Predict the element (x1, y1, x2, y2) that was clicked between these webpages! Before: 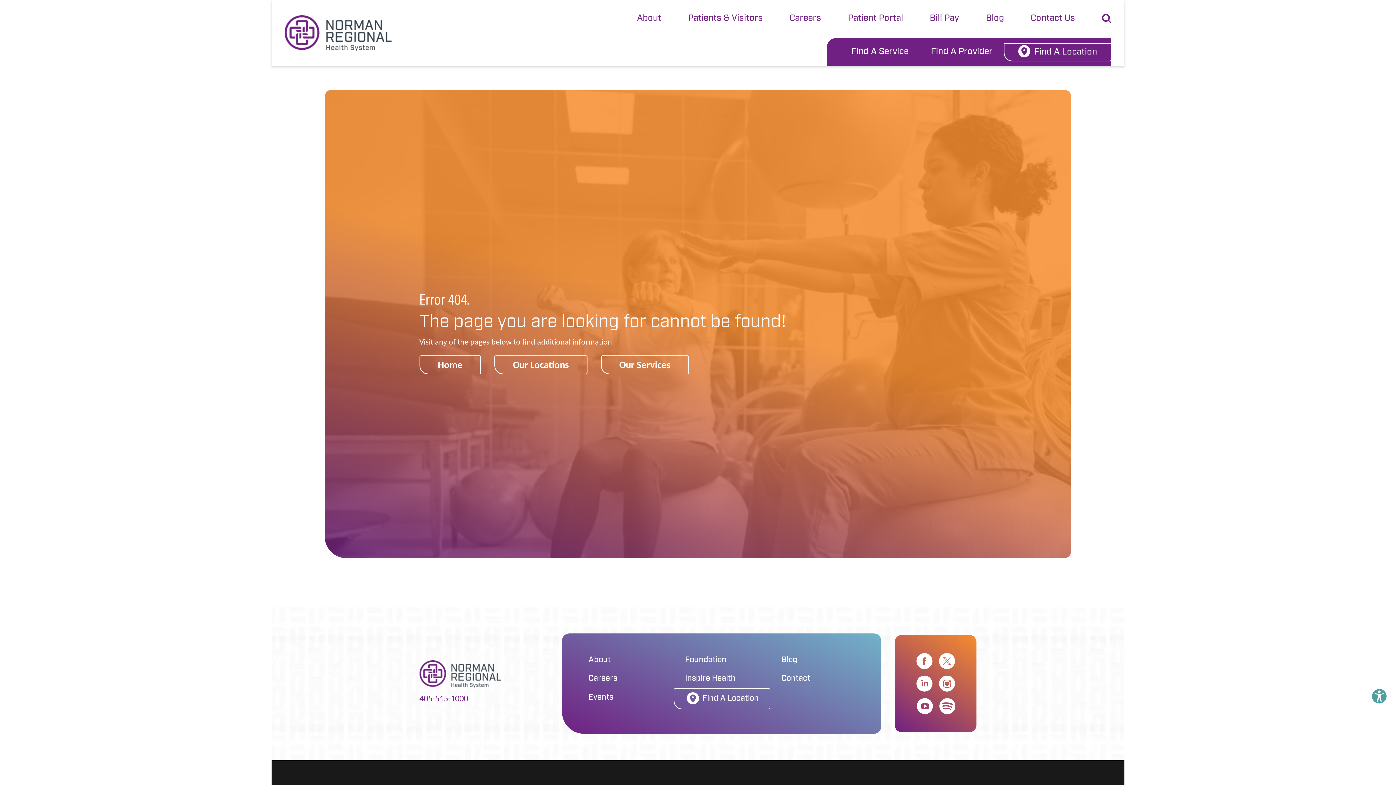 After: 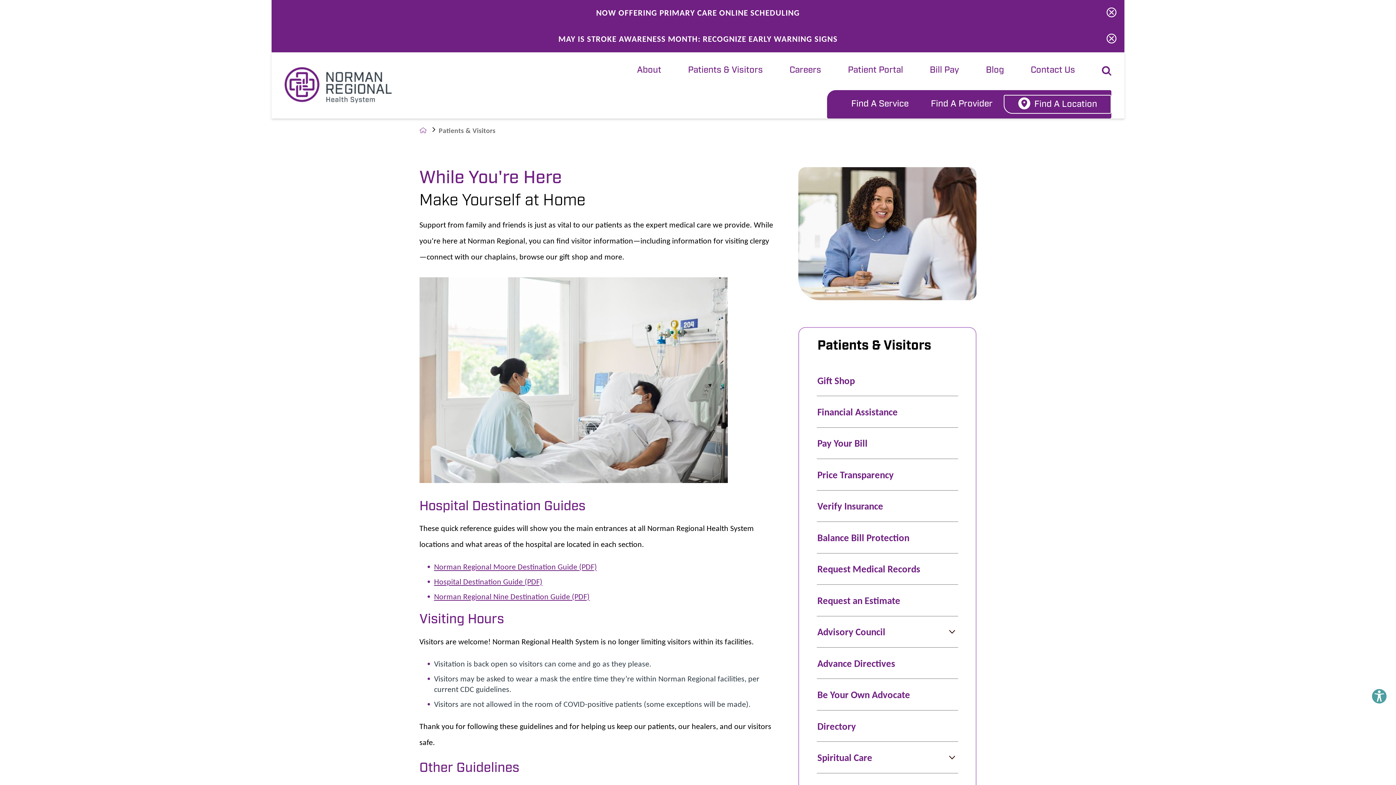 Action: label: Patients & Visitors bbox: (674, 0, 776, 38)